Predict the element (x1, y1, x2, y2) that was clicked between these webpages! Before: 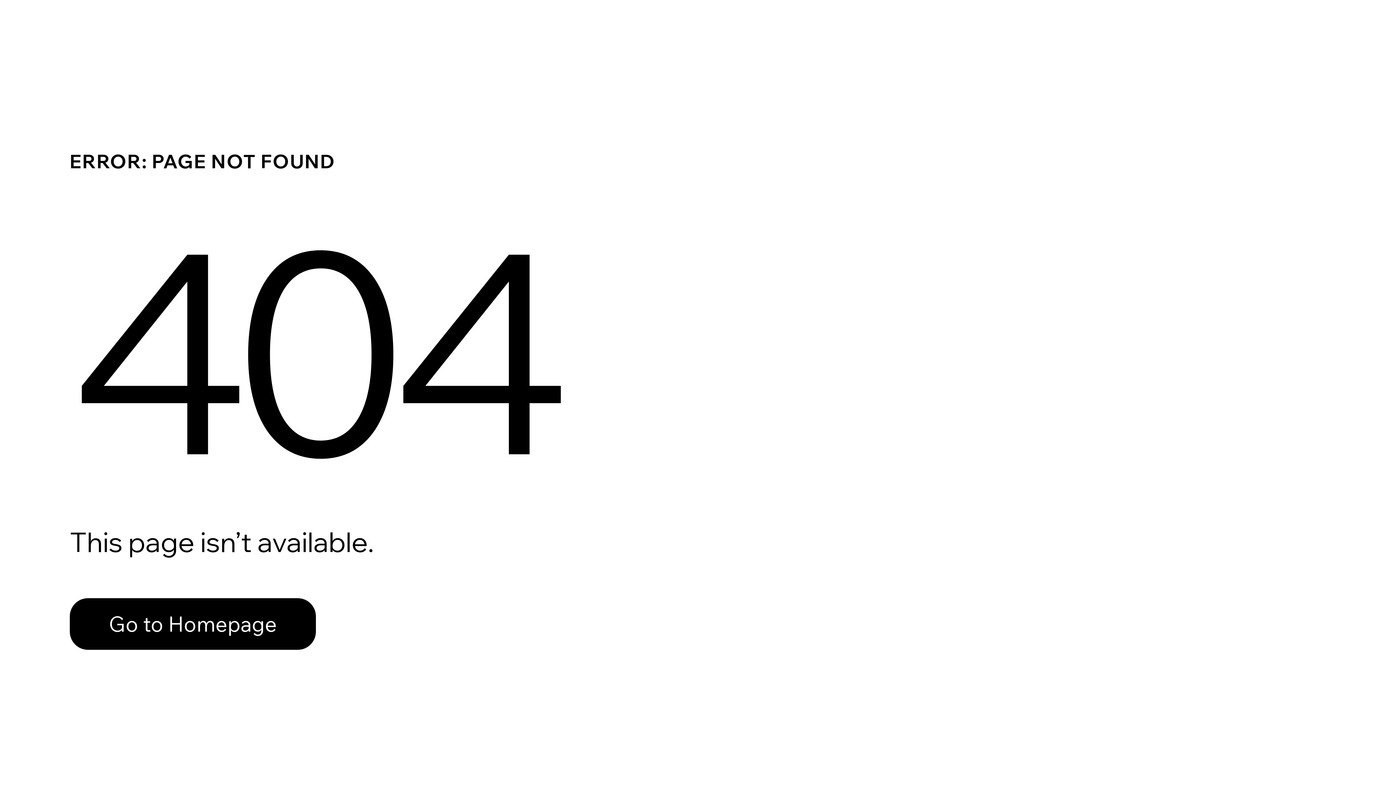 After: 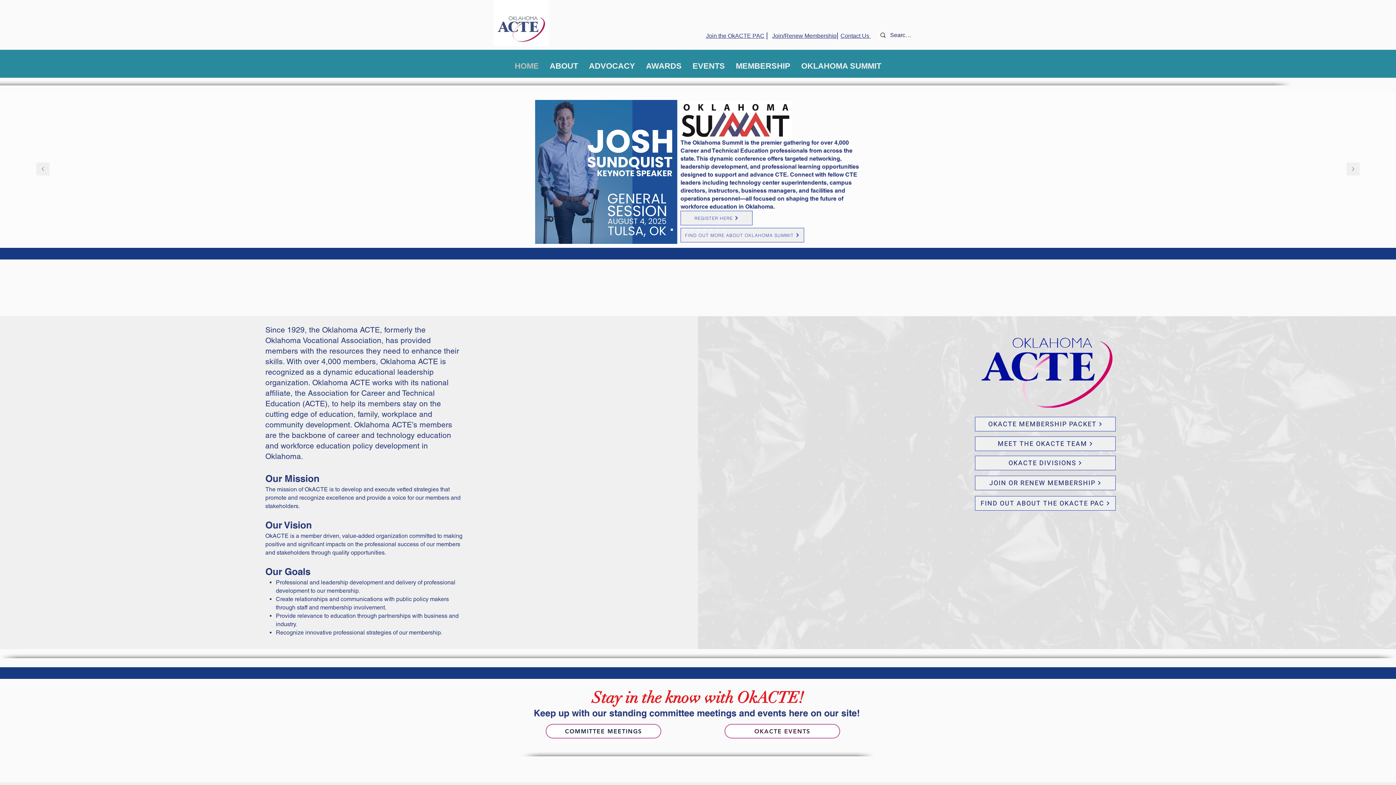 Action: bbox: (69, 598, 316, 650) label: Go to Homepage